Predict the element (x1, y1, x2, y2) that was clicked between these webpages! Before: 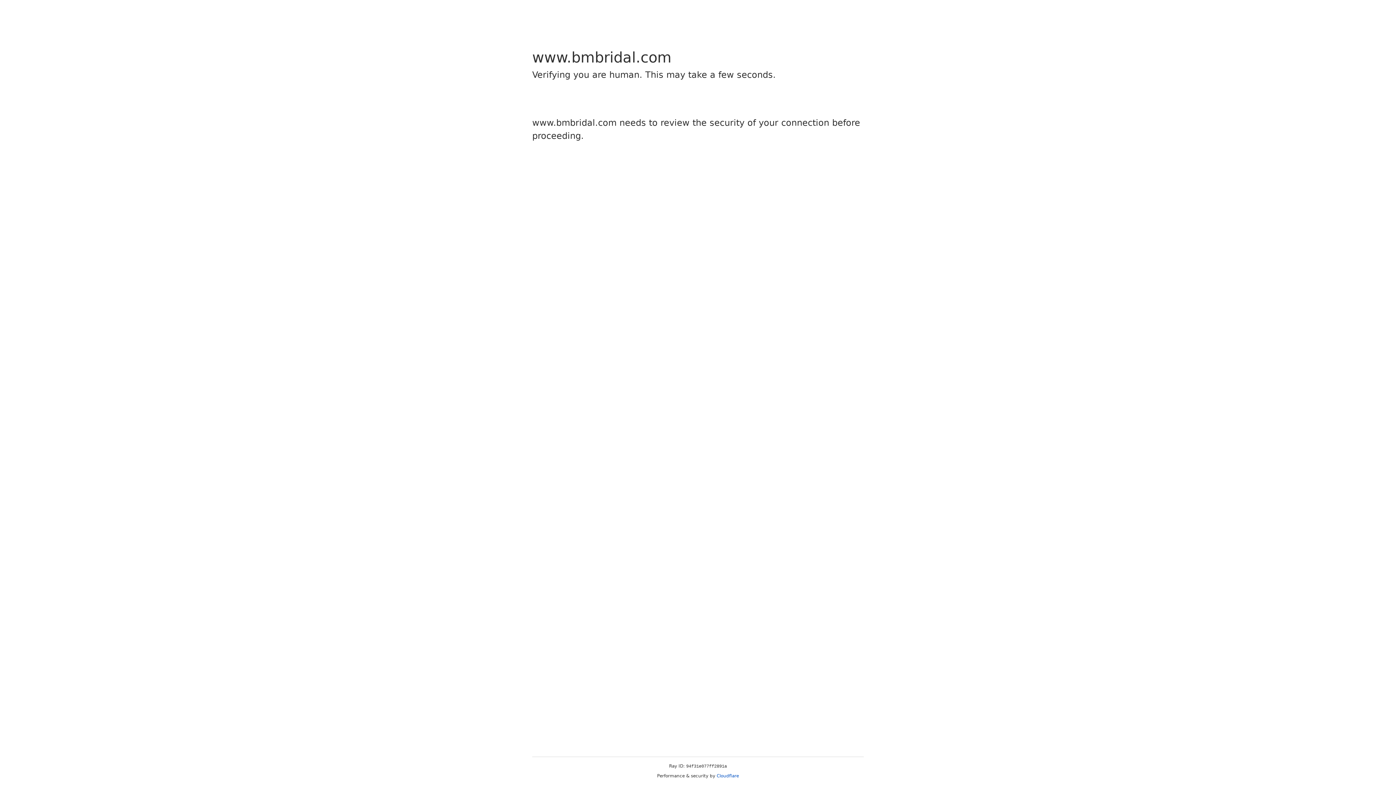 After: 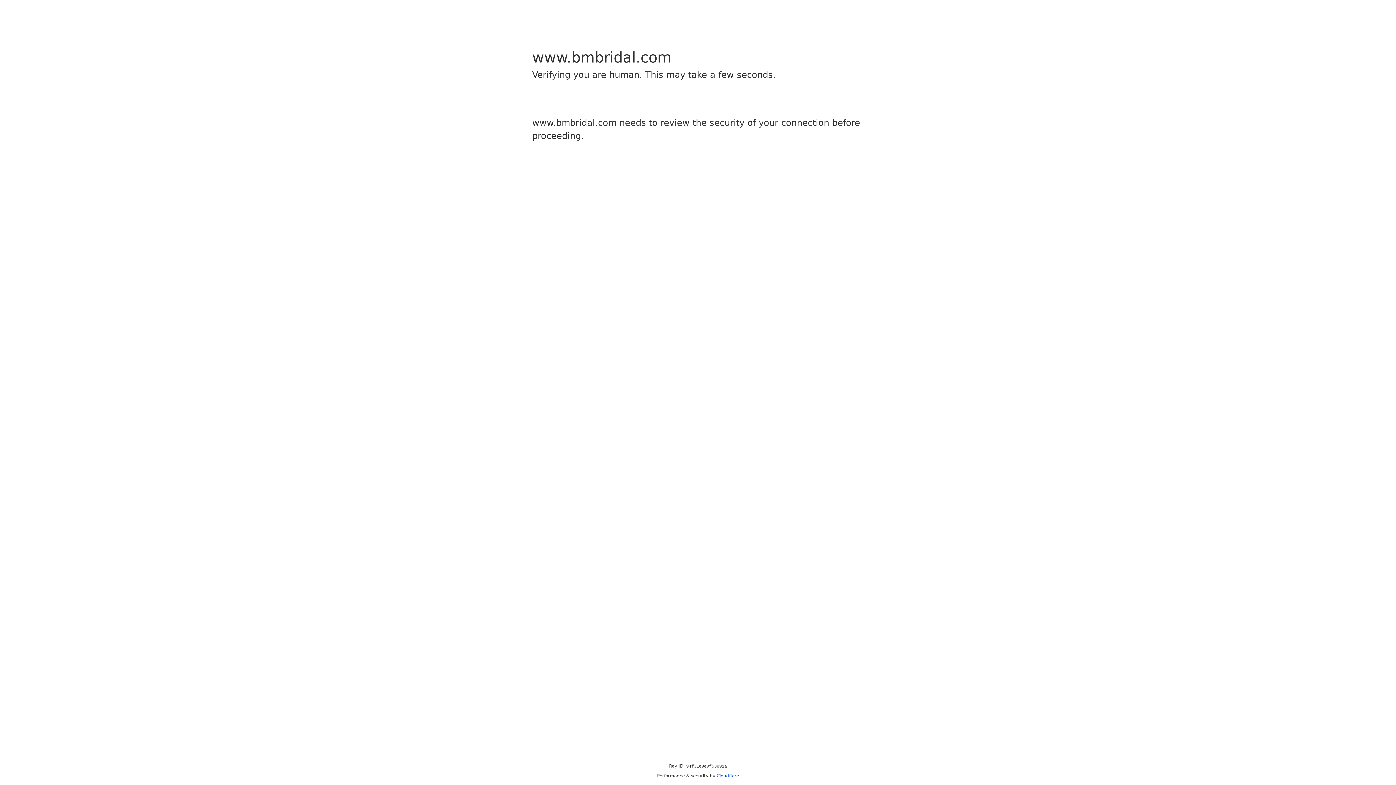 Action: label: Cloudflare bbox: (716, 773, 739, 778)